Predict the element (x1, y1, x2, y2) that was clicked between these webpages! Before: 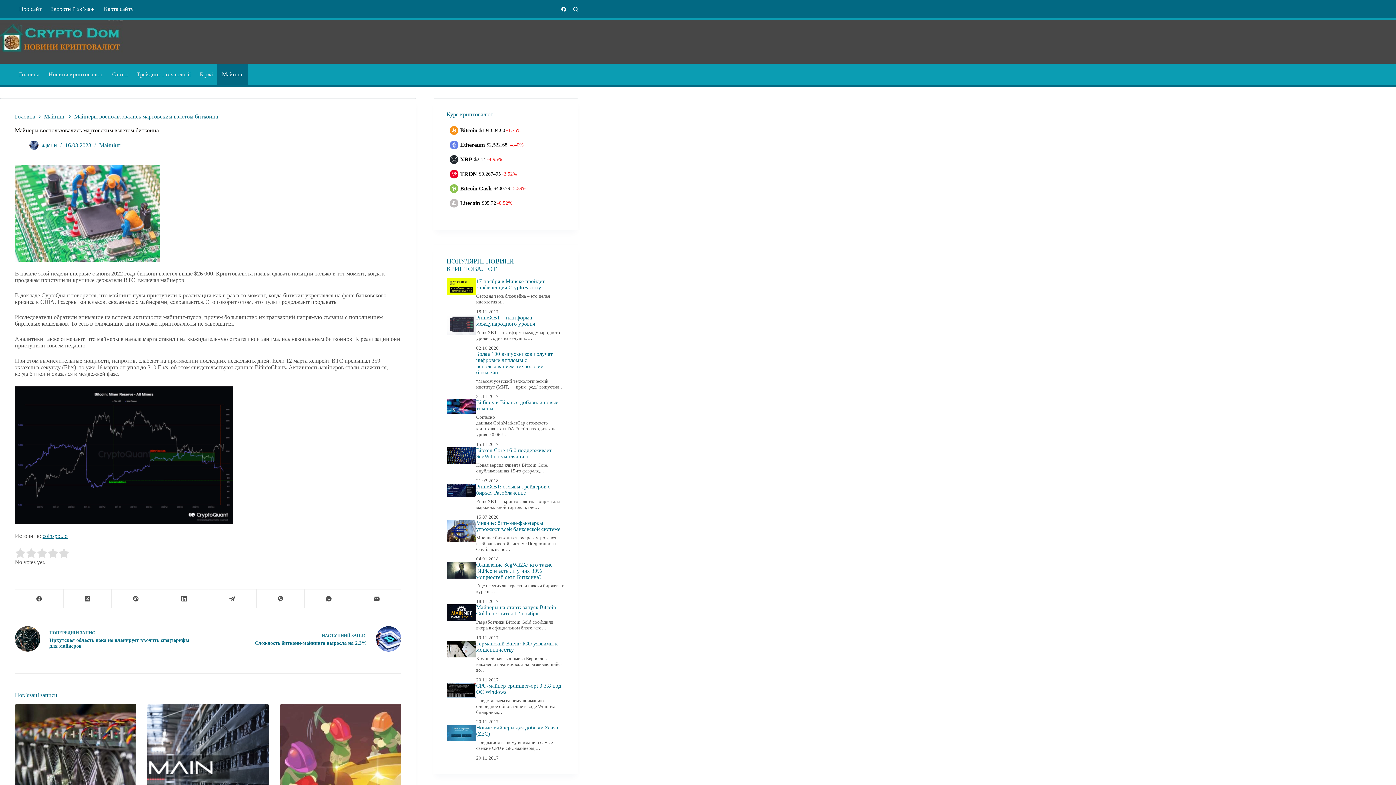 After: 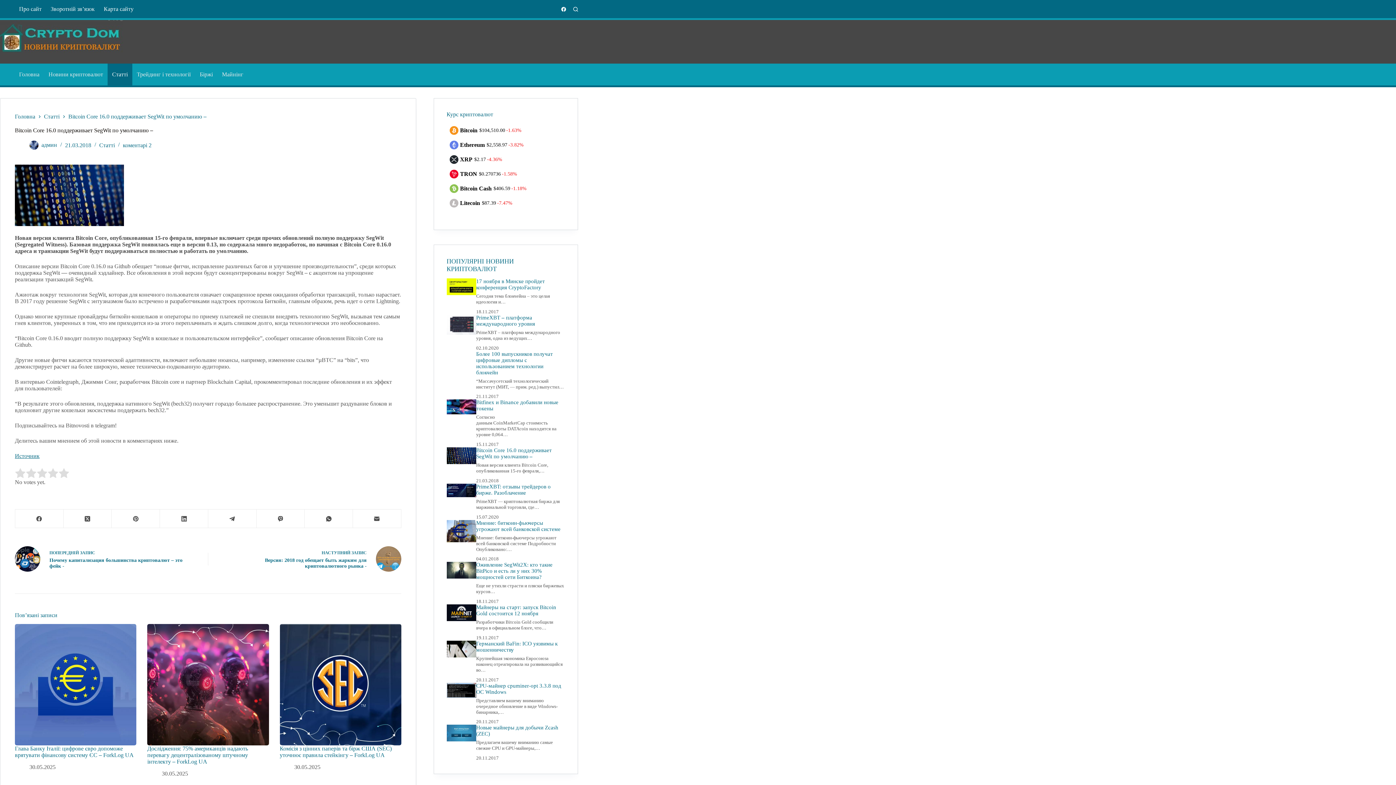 Action: bbox: (446, 447, 476, 464)